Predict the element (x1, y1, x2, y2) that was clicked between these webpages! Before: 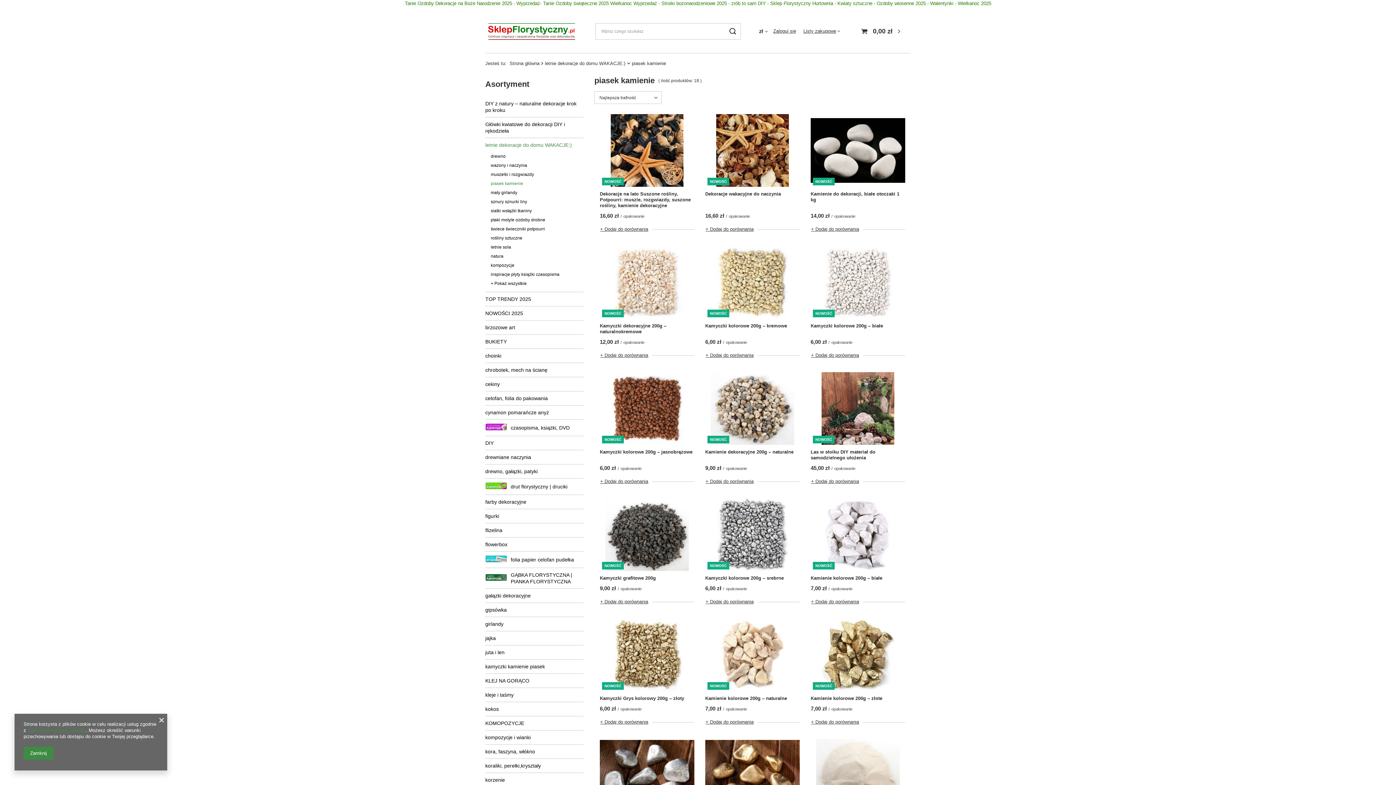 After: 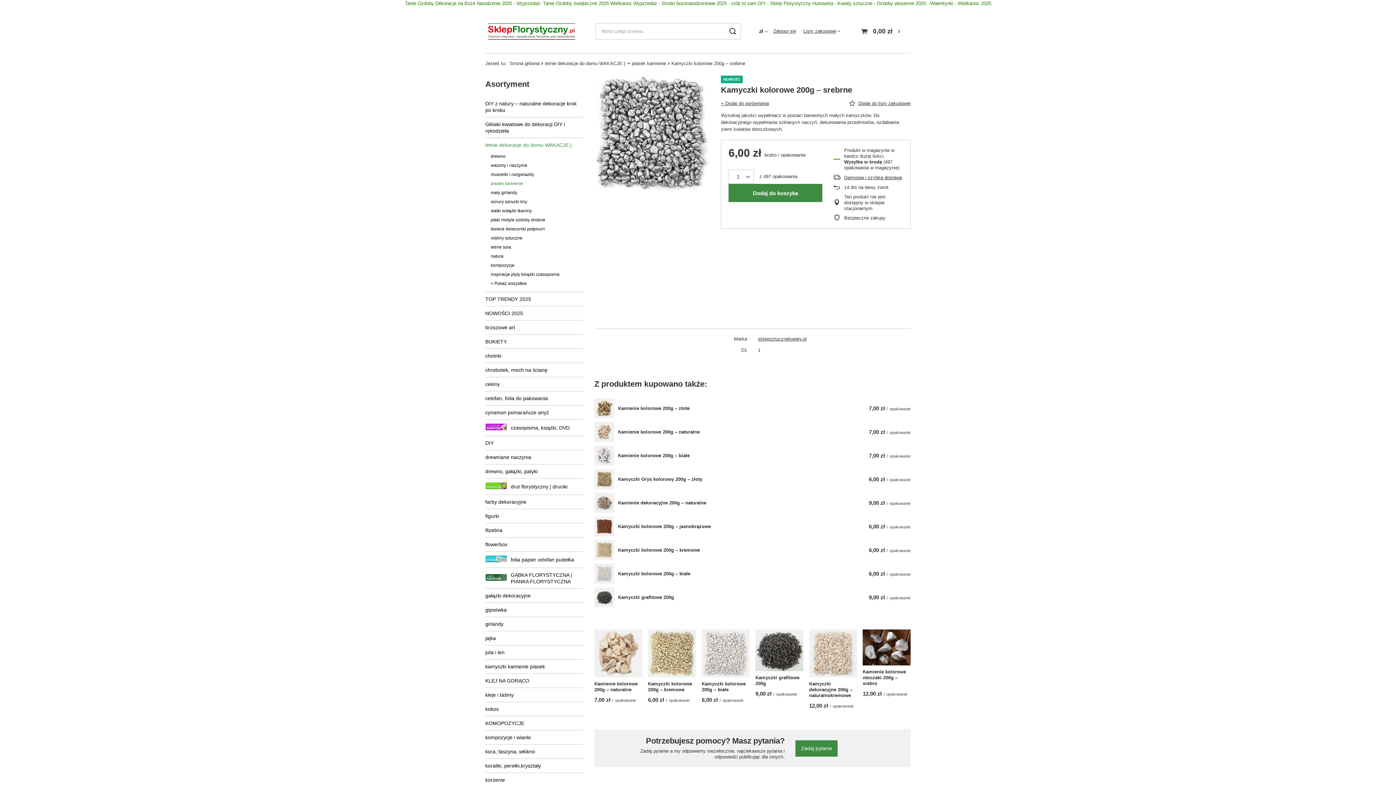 Action: label: Kamyczki kolorowe 200g – srebrne bbox: (705, 575, 799, 581)